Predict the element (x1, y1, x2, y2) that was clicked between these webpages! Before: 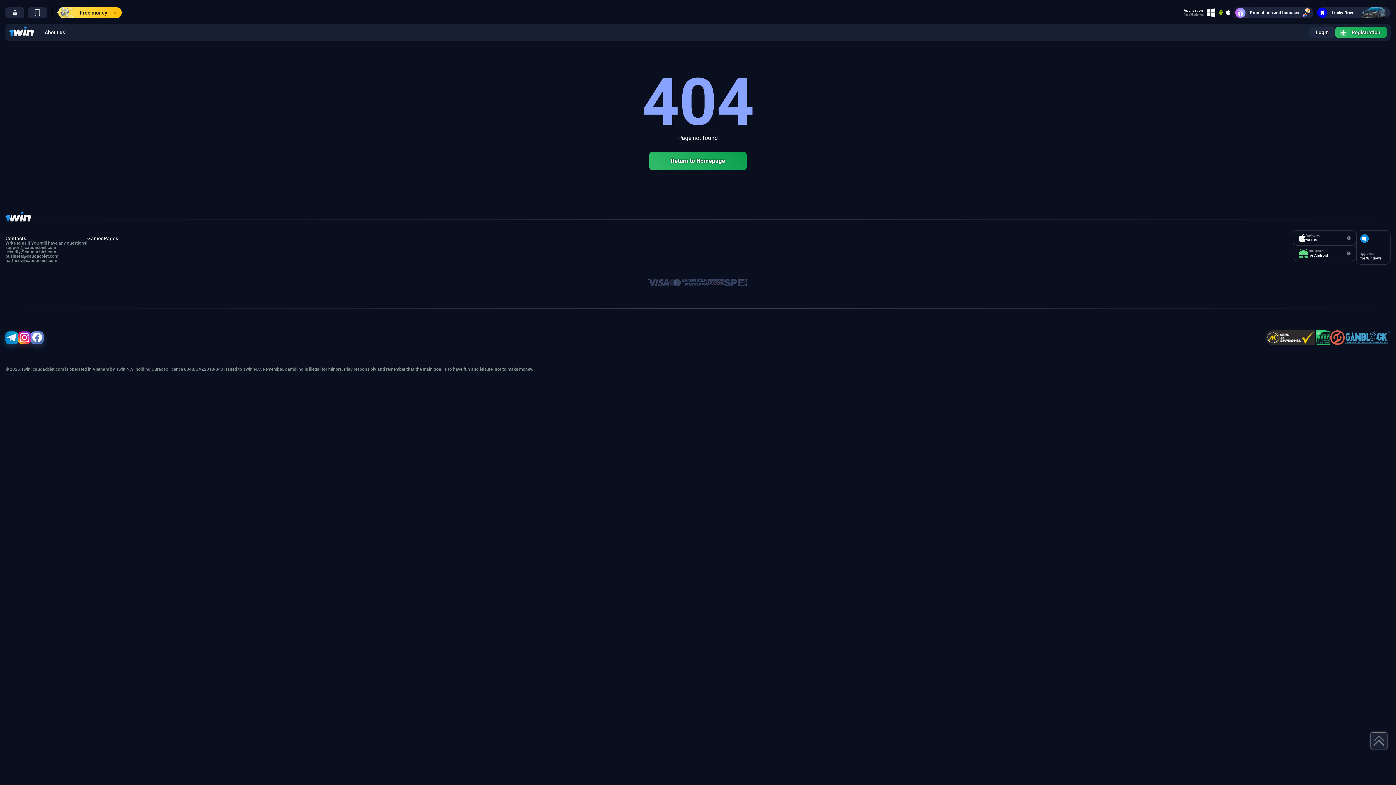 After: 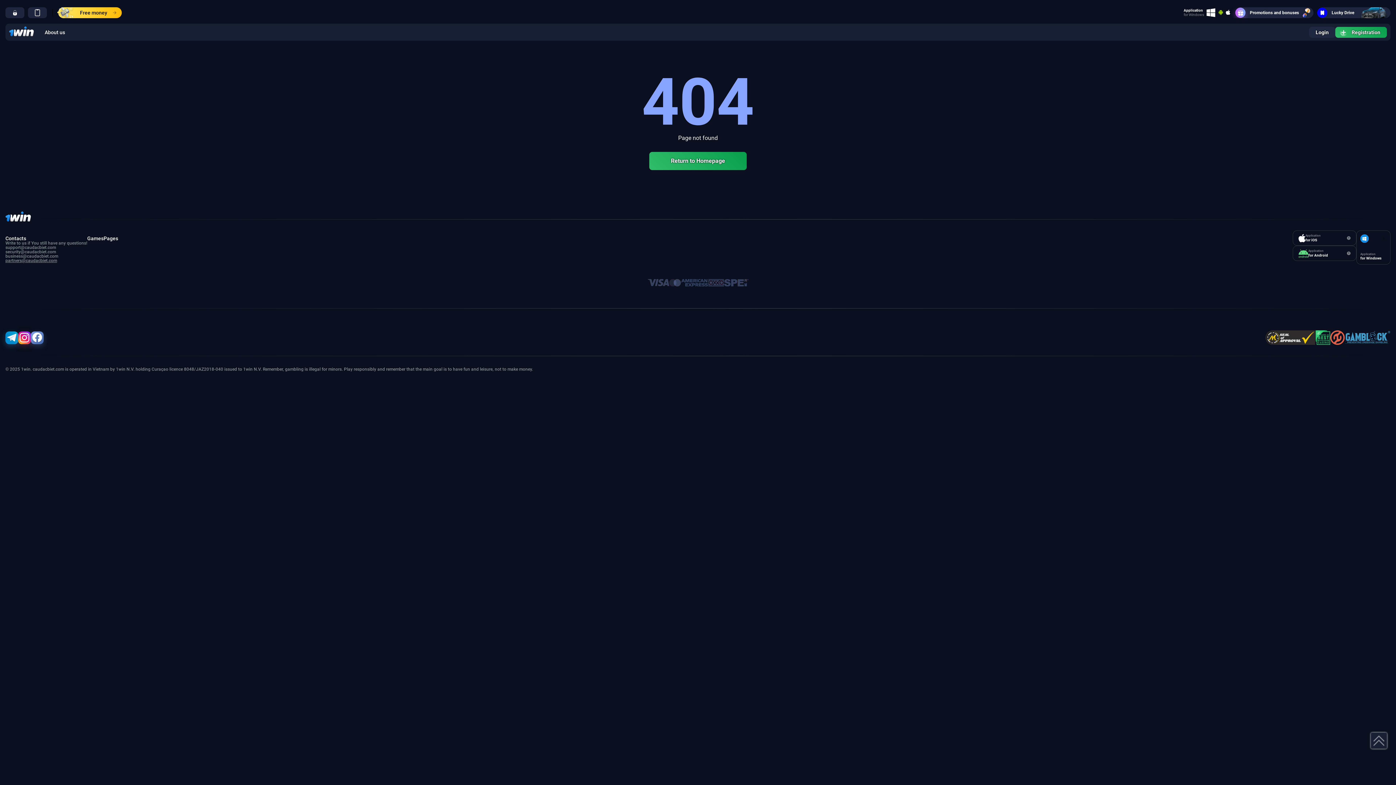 Action: bbox: (5, 258, 57, 263) label: partners@caudacbiet.com